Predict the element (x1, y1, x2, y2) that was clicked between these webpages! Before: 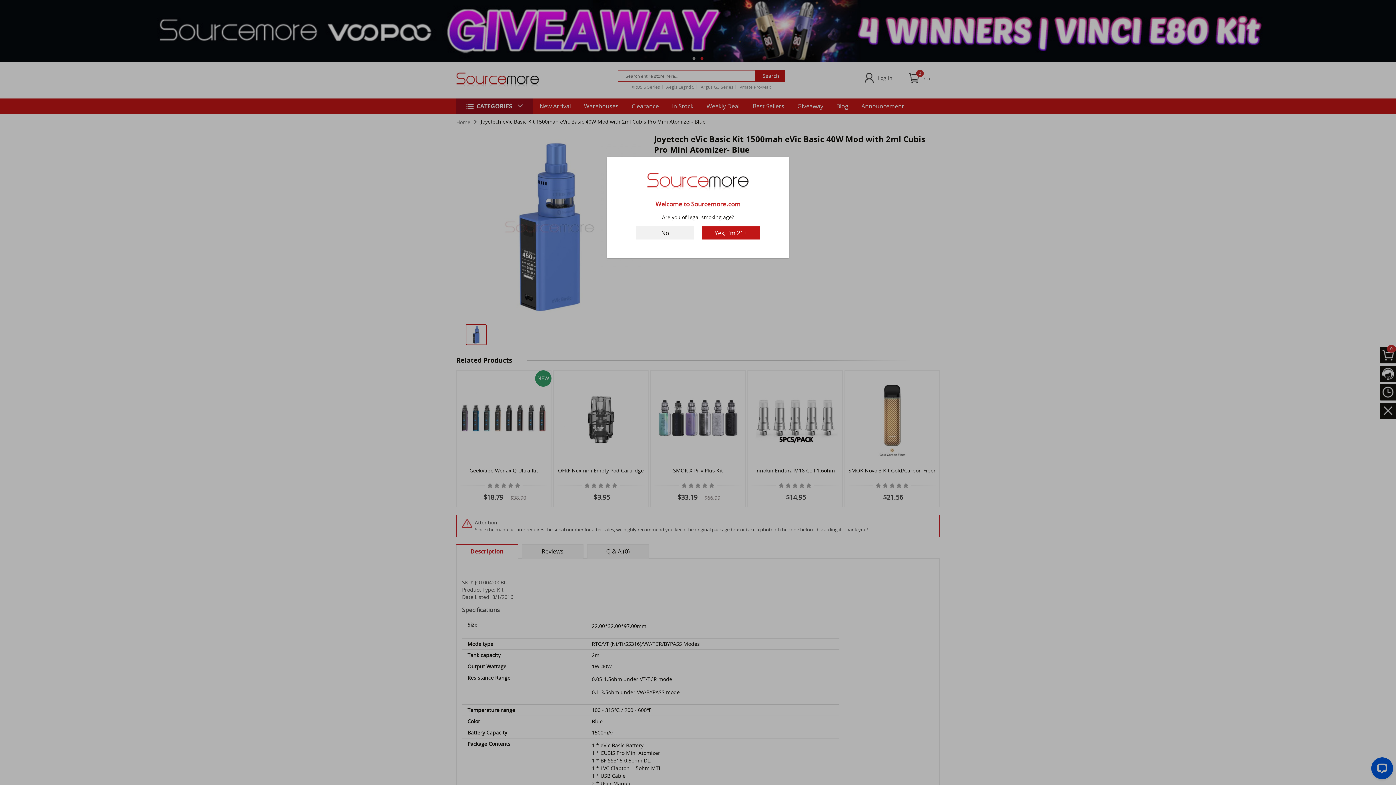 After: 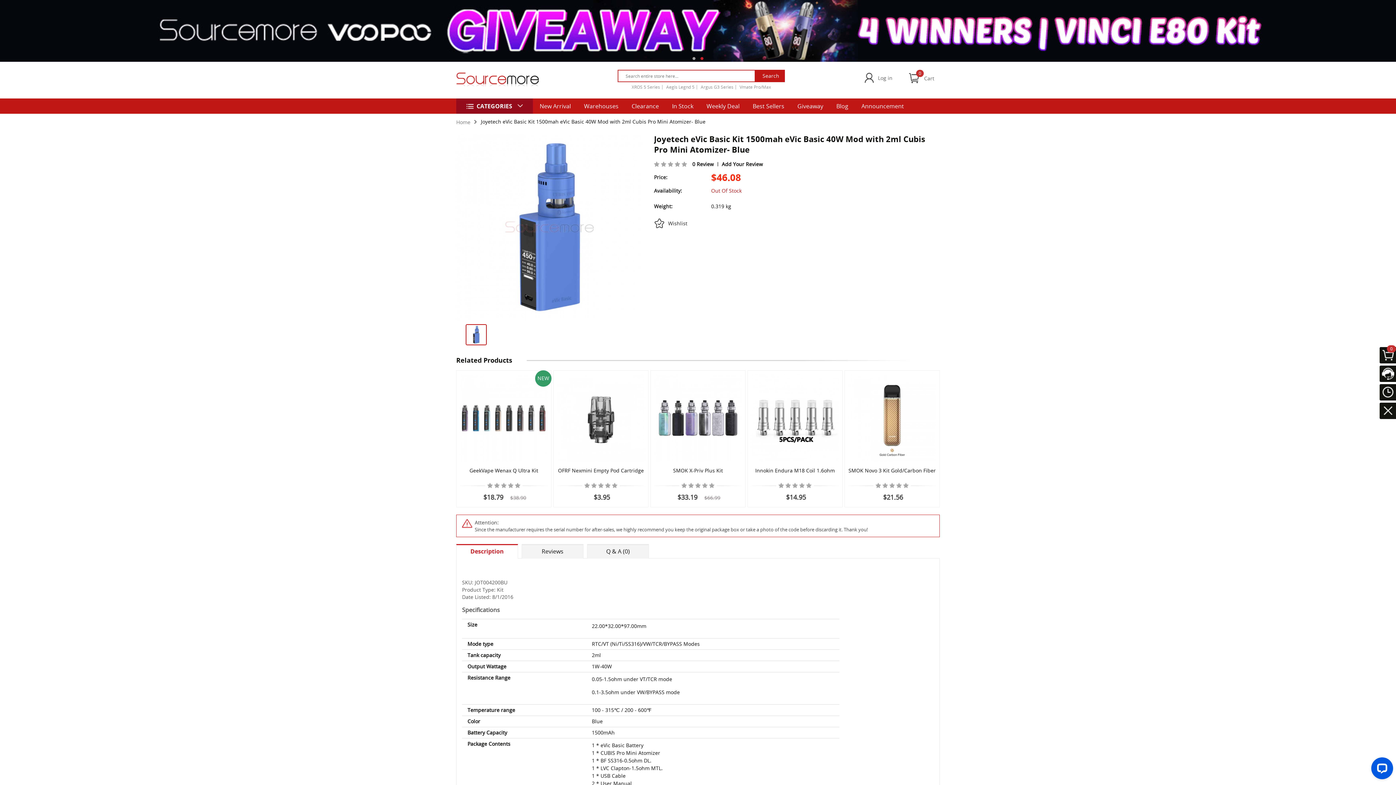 Action: bbox: (701, 226, 760, 239) label: Yes, I'm 21+